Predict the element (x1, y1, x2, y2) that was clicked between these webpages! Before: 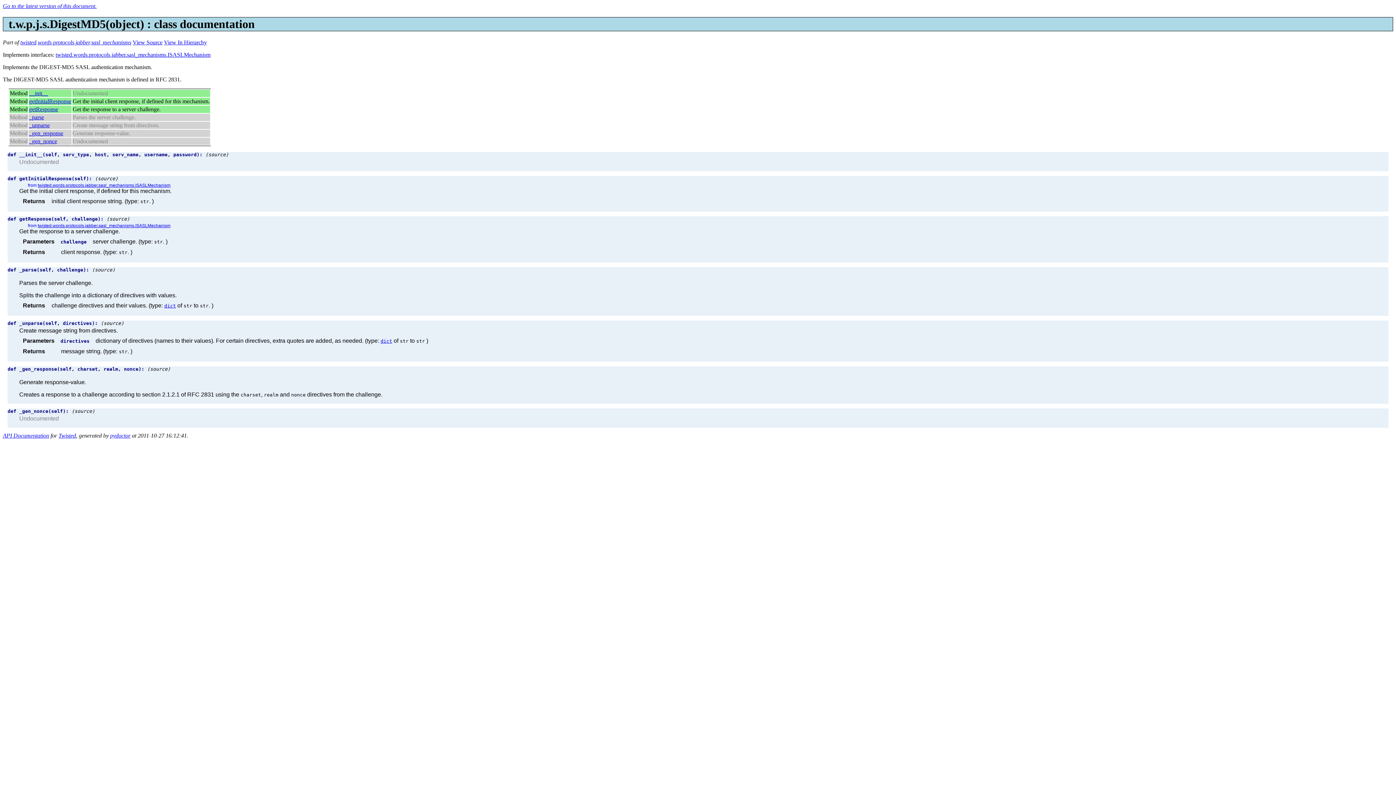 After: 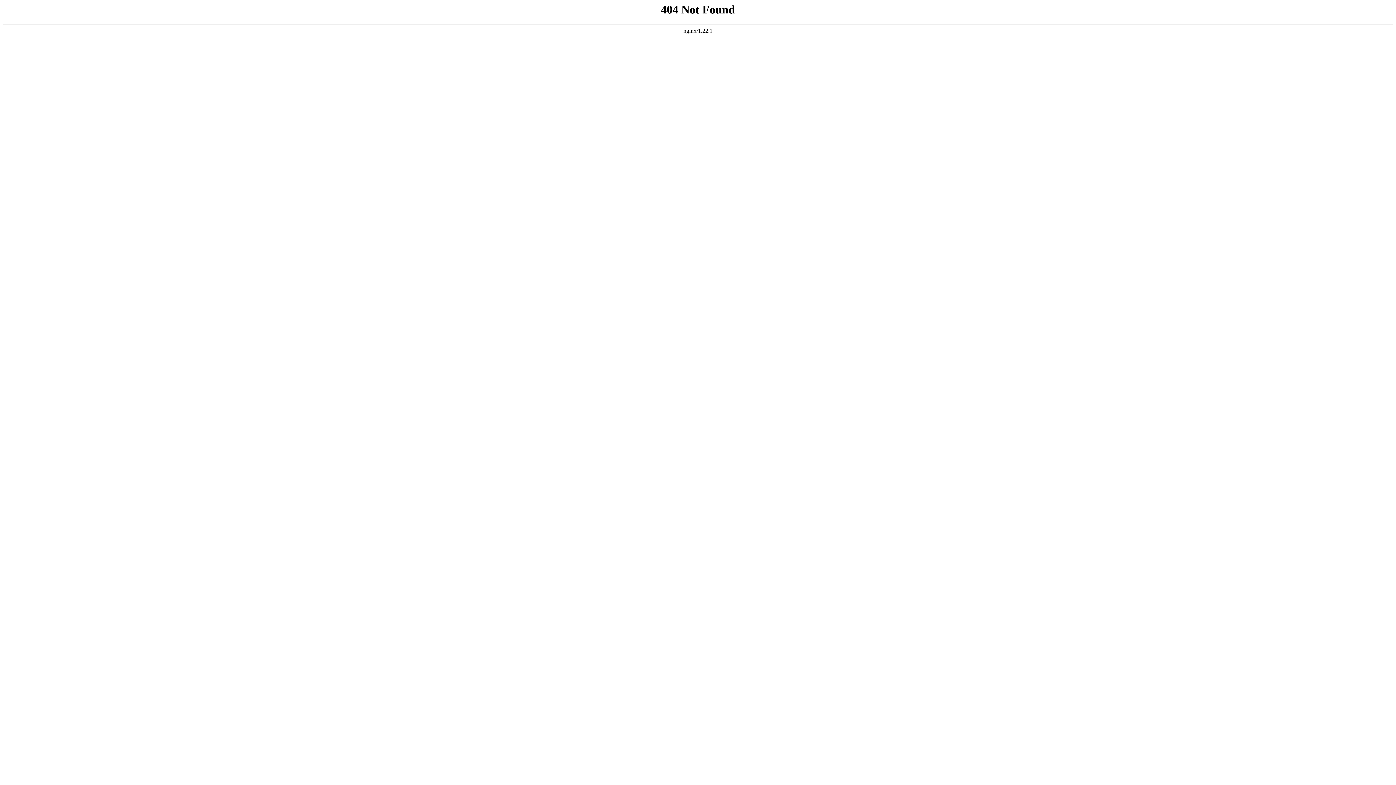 Action: bbox: (110, 432, 130, 438) label: pydoctor